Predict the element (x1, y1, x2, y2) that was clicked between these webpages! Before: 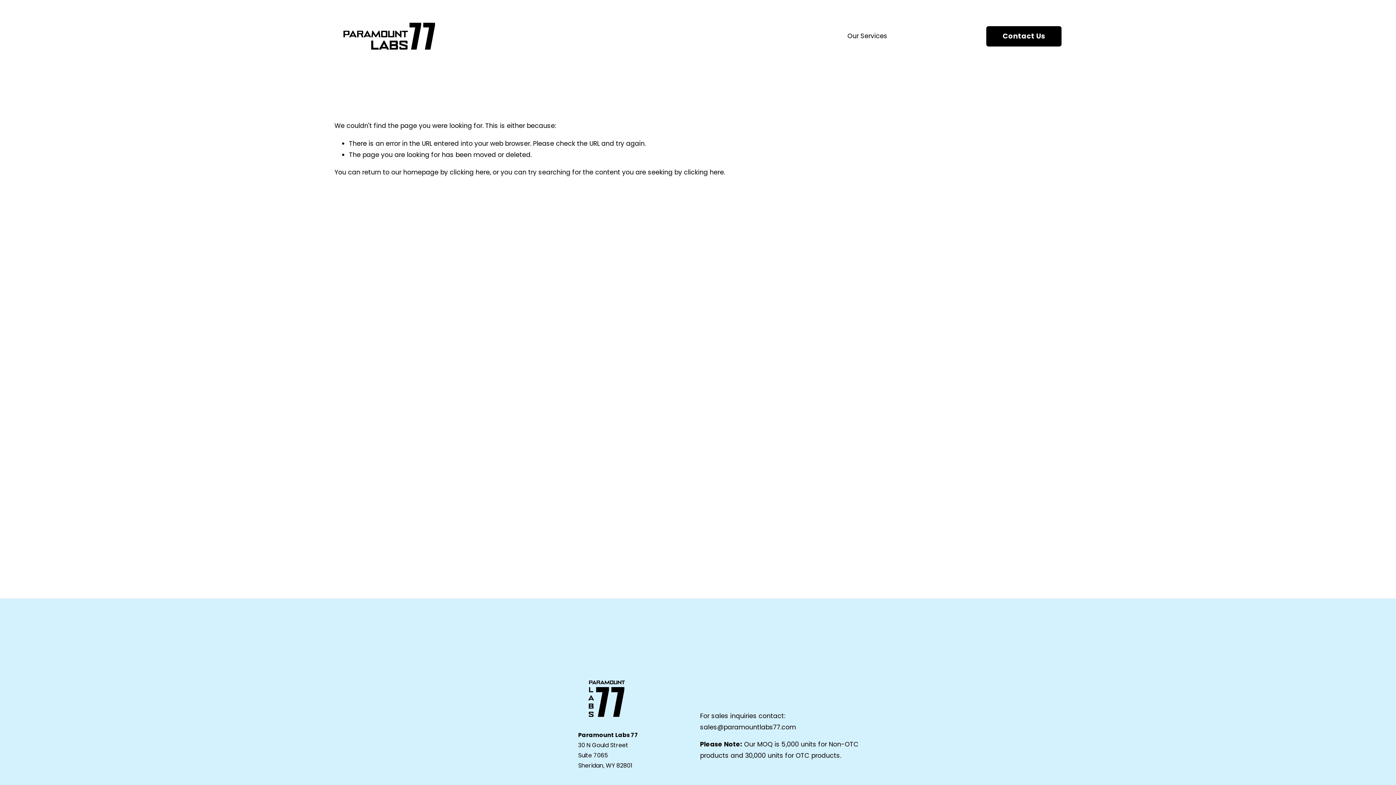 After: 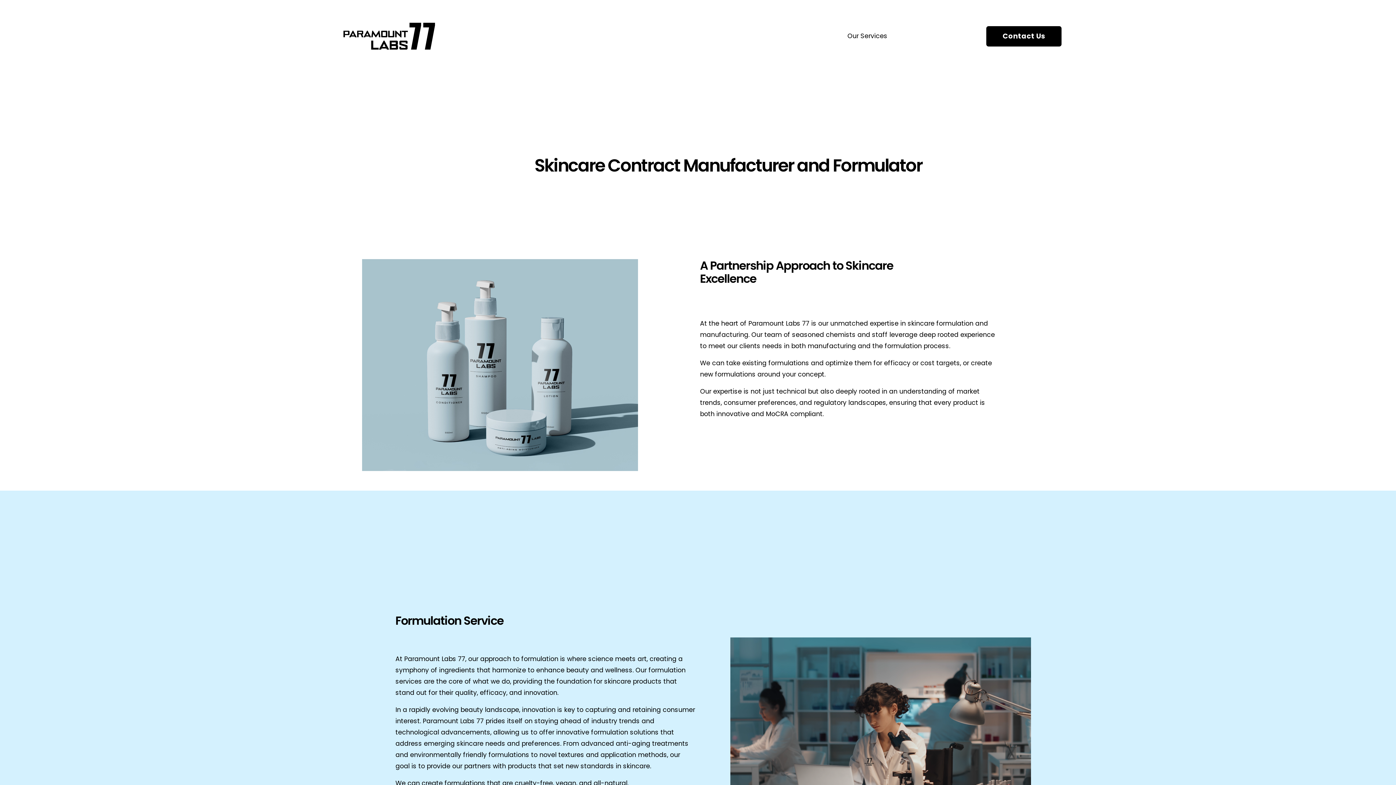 Action: bbox: (334, 13, 443, 58)